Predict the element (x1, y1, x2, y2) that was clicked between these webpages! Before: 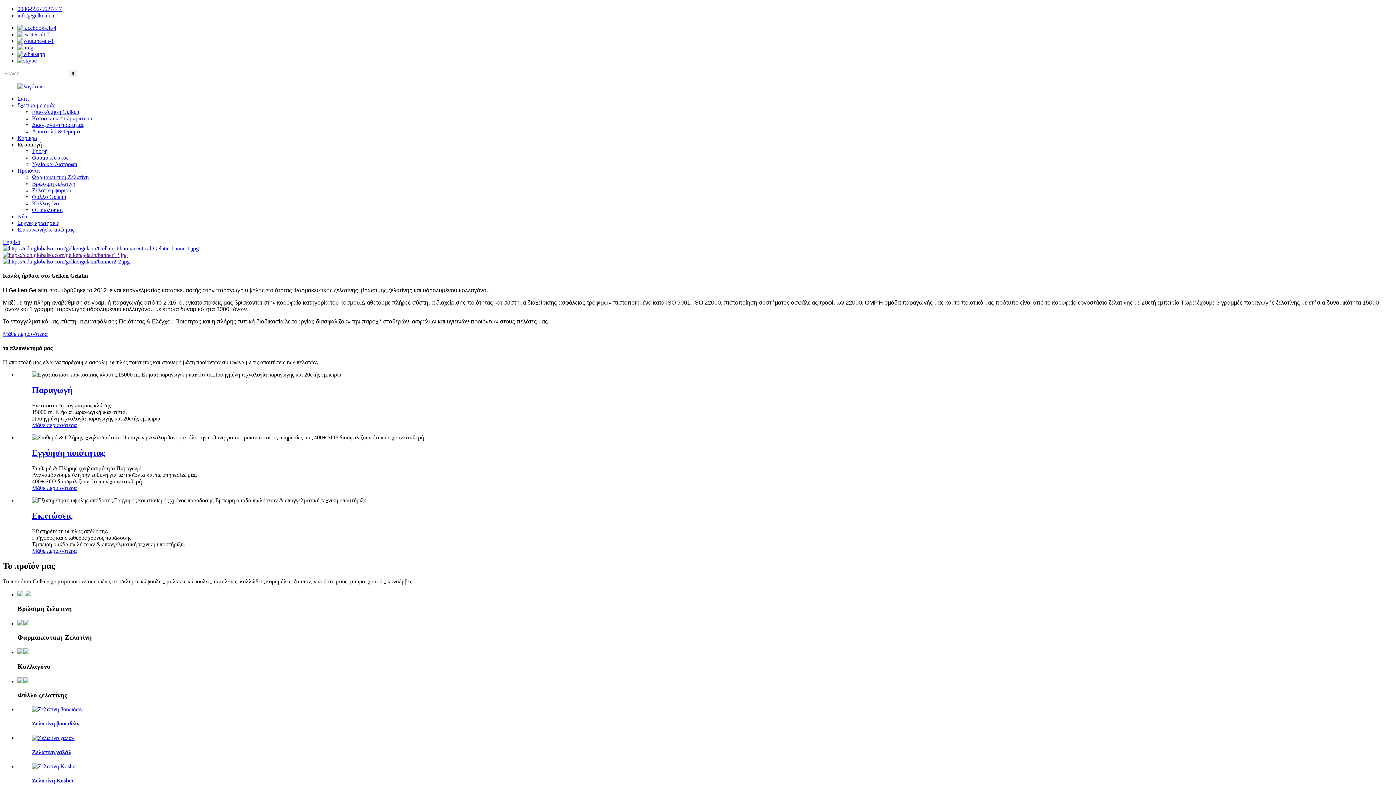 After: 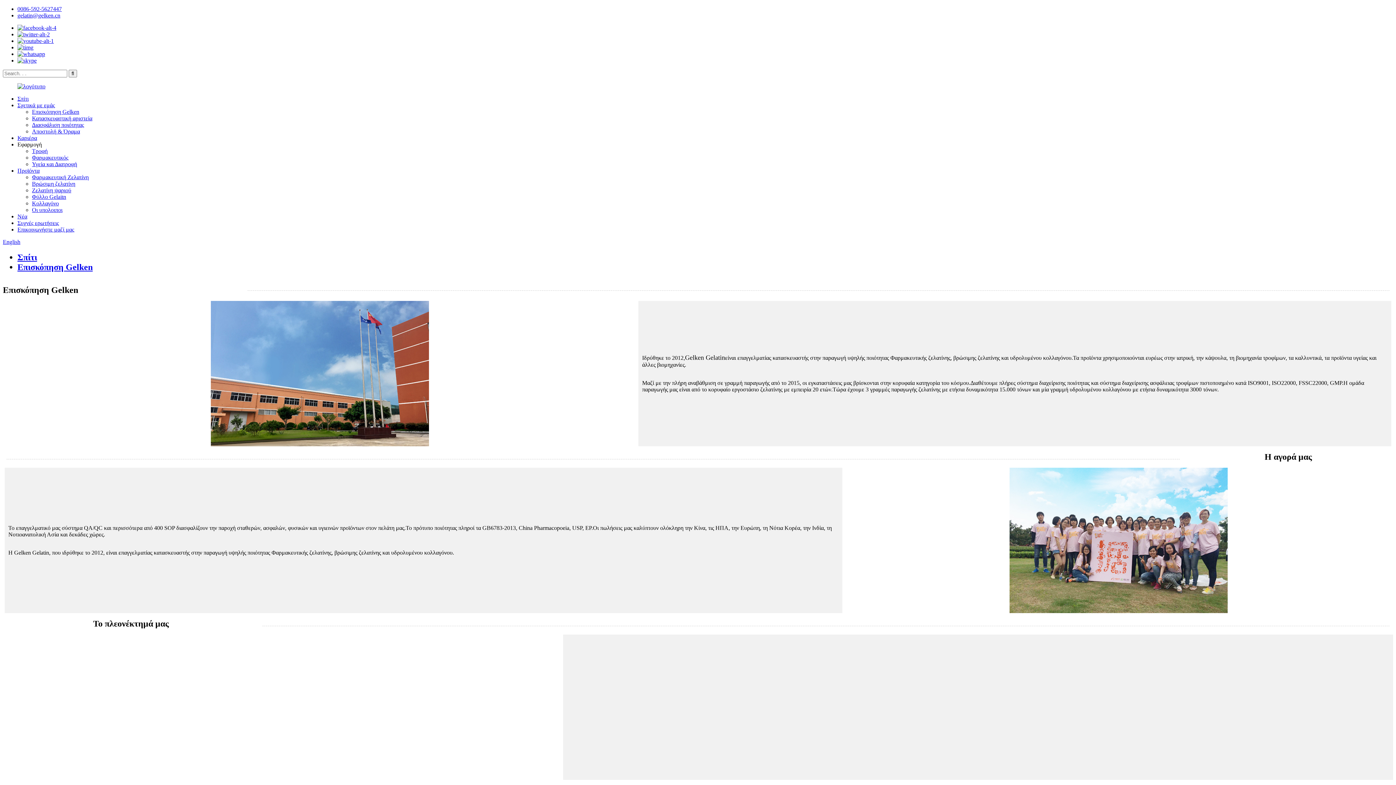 Action: label: Παραγωγή bbox: (32, 385, 72, 394)